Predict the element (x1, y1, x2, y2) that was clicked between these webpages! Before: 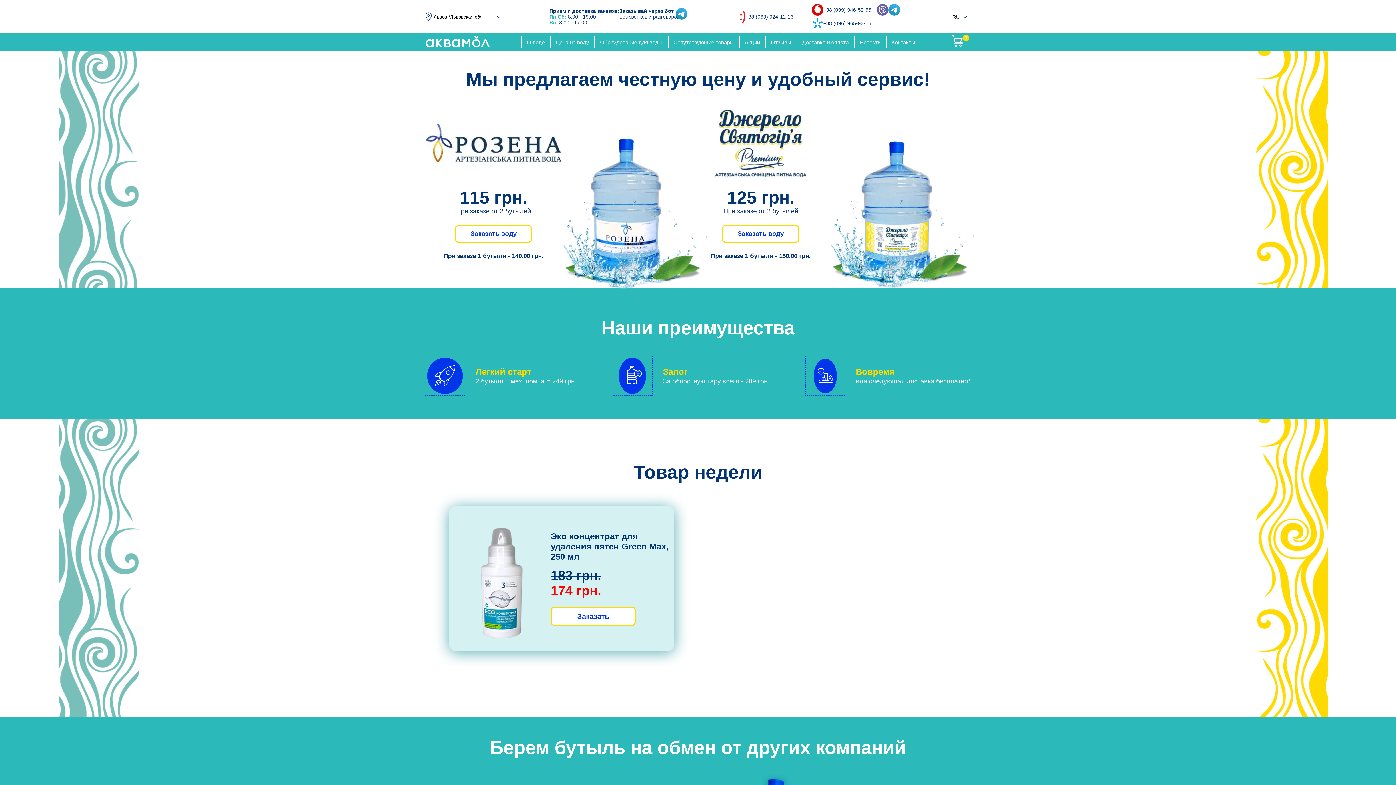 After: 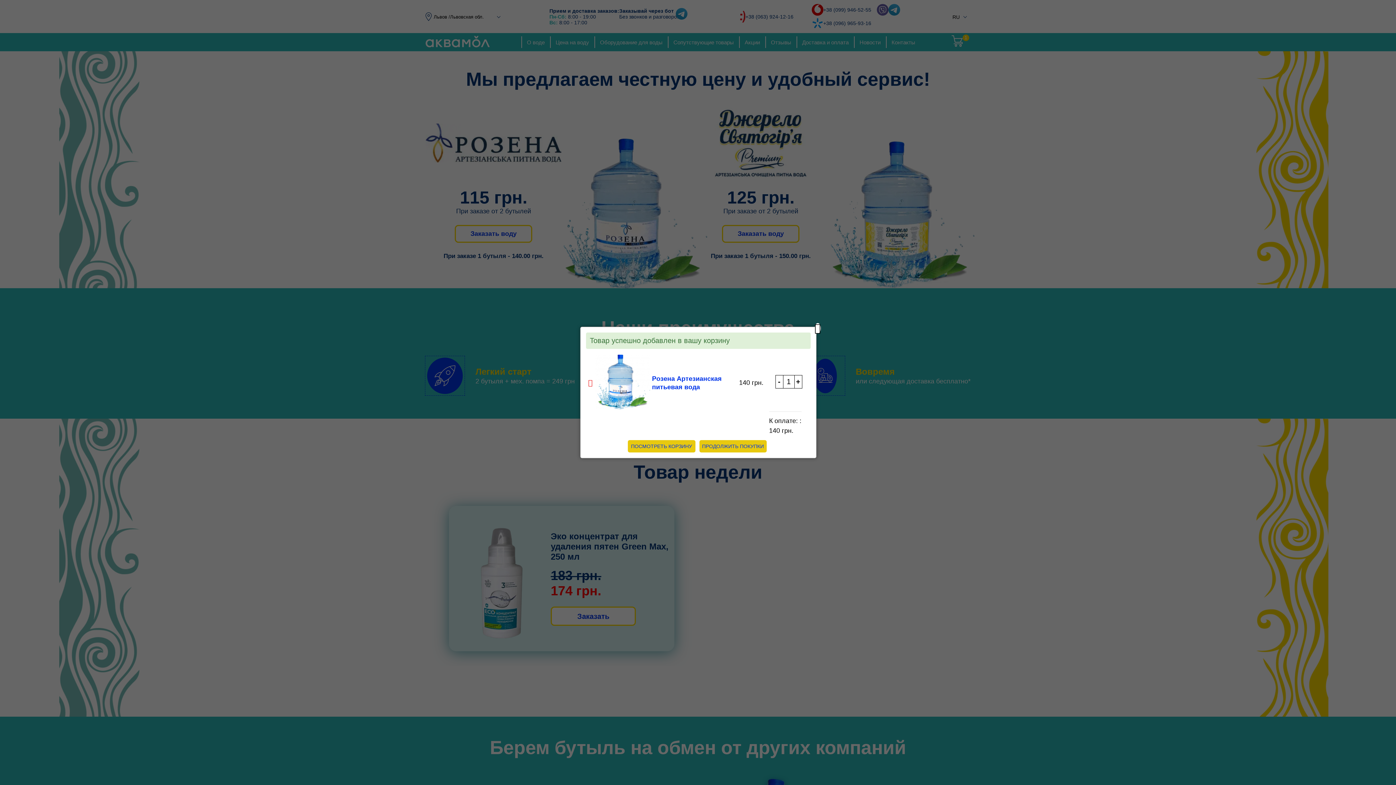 Action: label: Заказать воду bbox: (454, 225, 532, 242)